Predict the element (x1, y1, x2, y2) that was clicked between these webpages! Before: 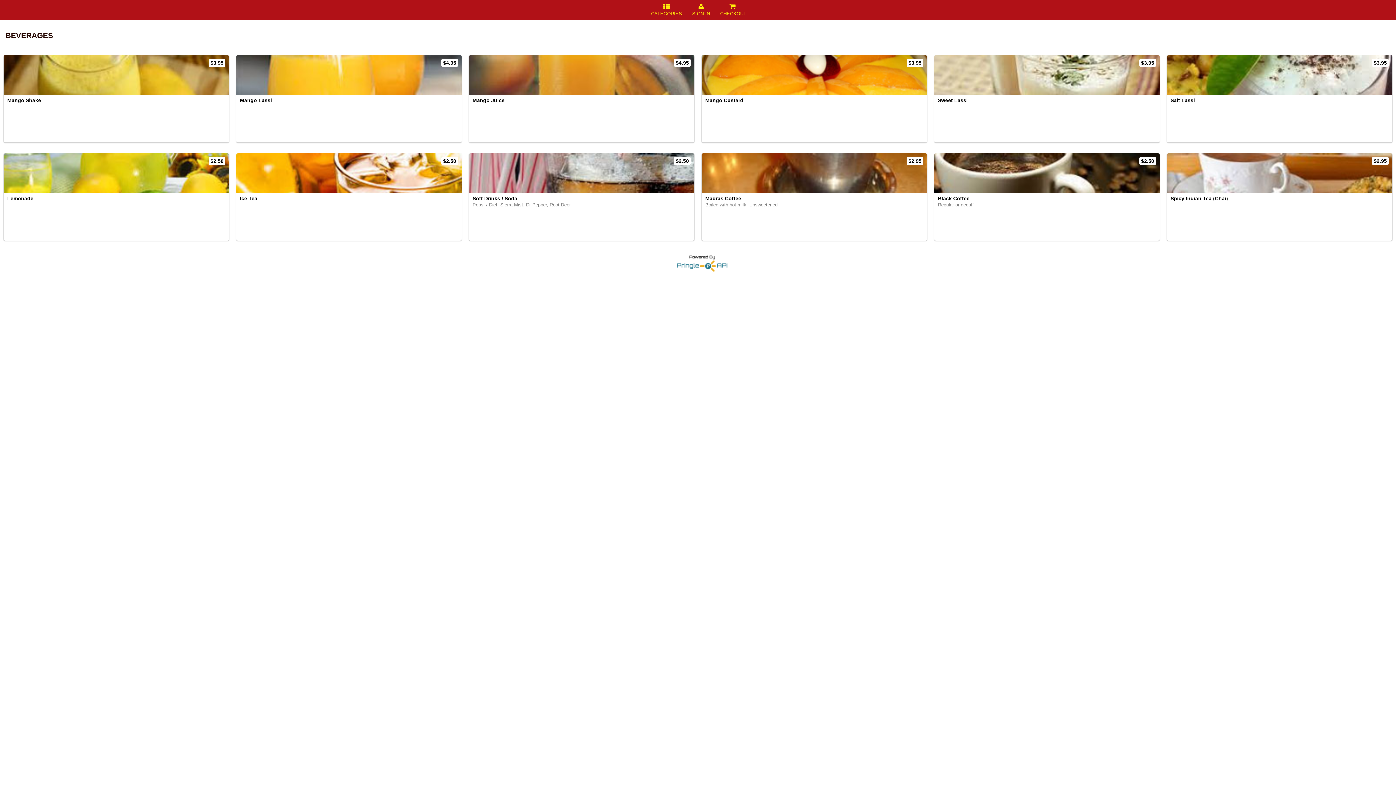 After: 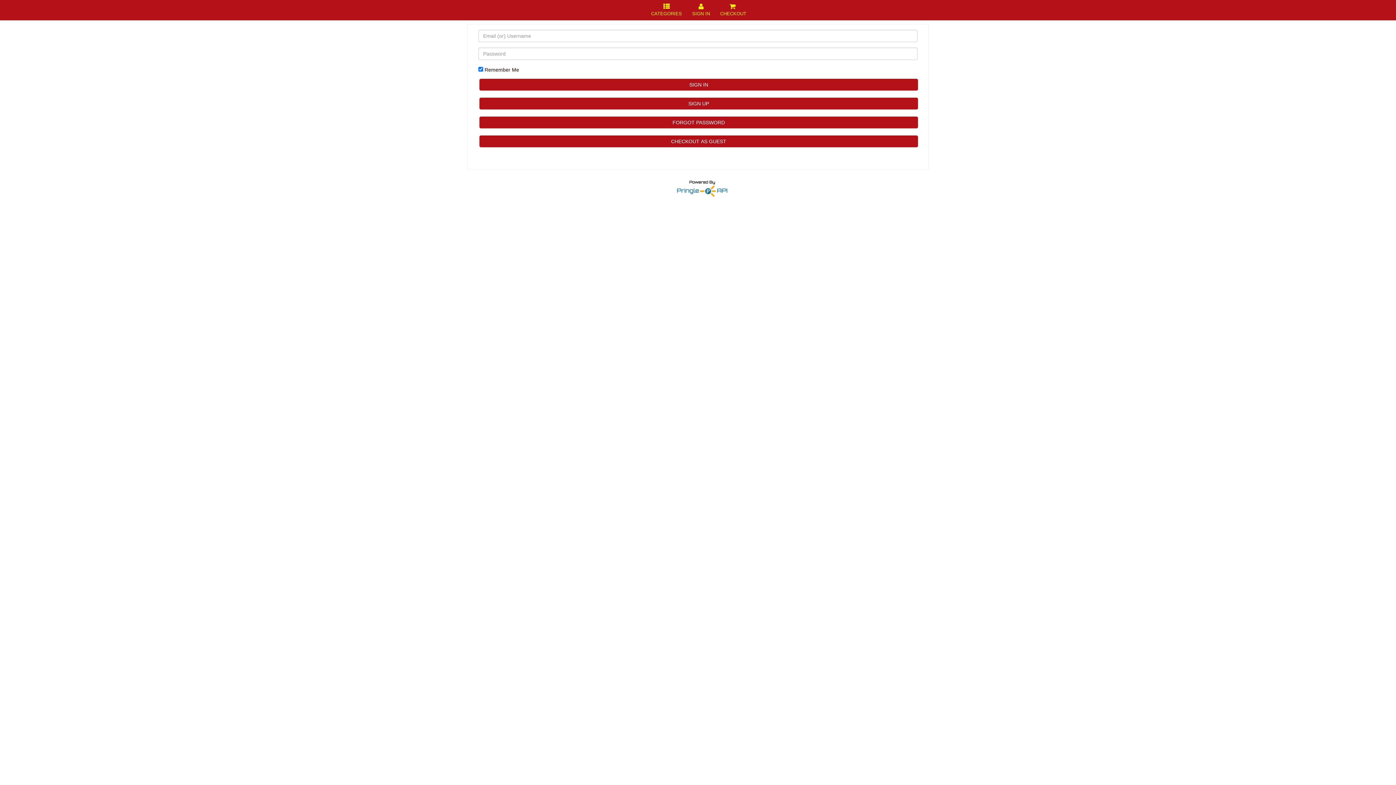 Action: bbox: (716, 6, 750, 12) label:  
CHECKOUT